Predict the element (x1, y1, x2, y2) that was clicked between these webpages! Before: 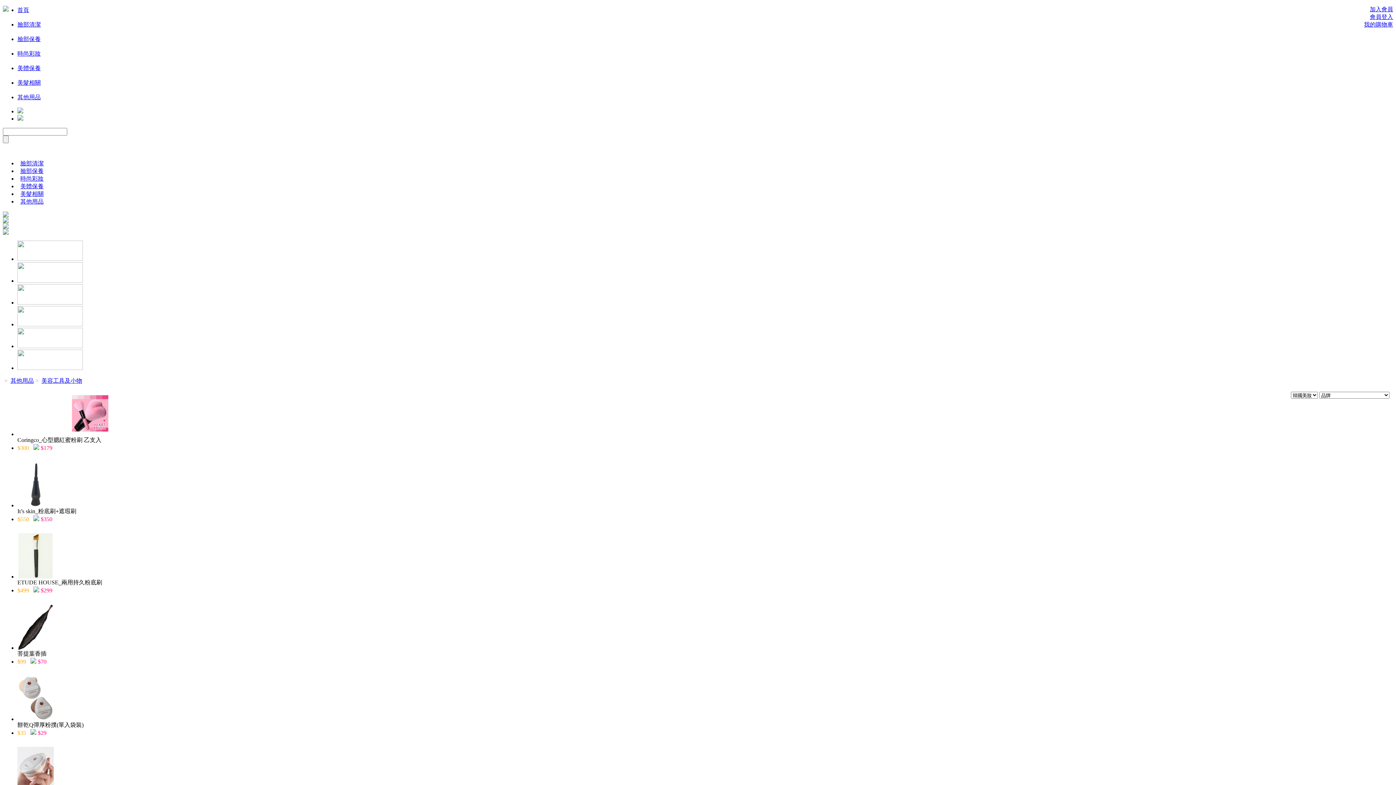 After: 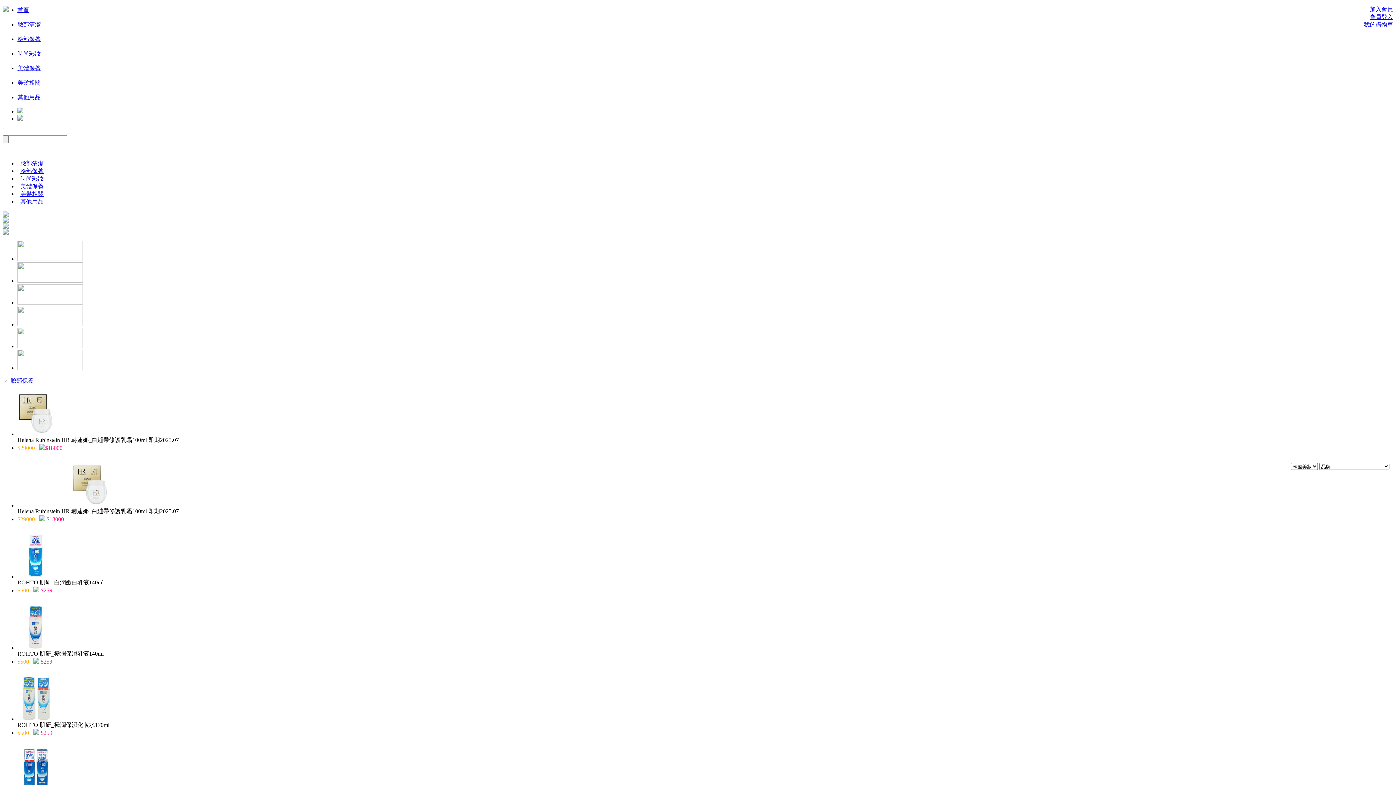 Action: bbox: (17, 36, 40, 42) label: 臉部保養